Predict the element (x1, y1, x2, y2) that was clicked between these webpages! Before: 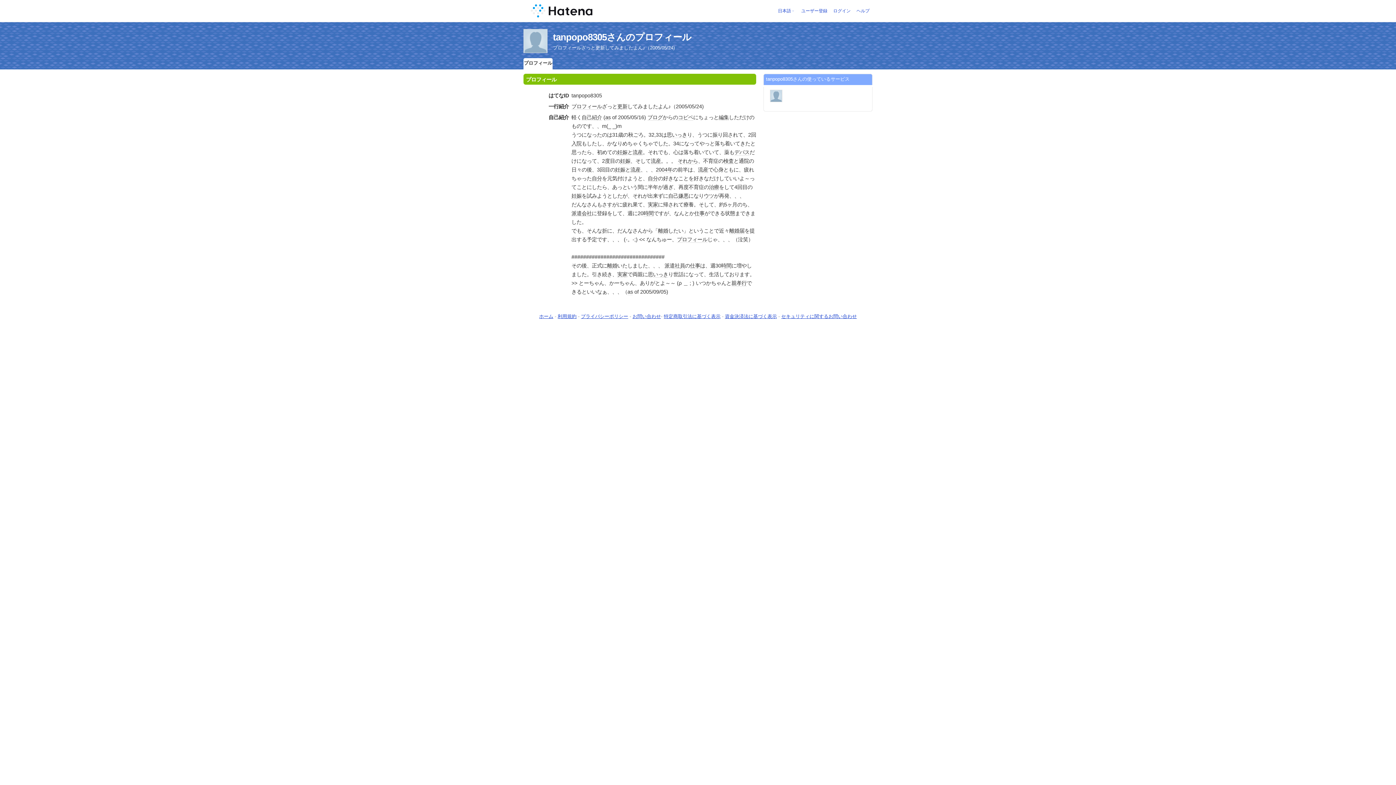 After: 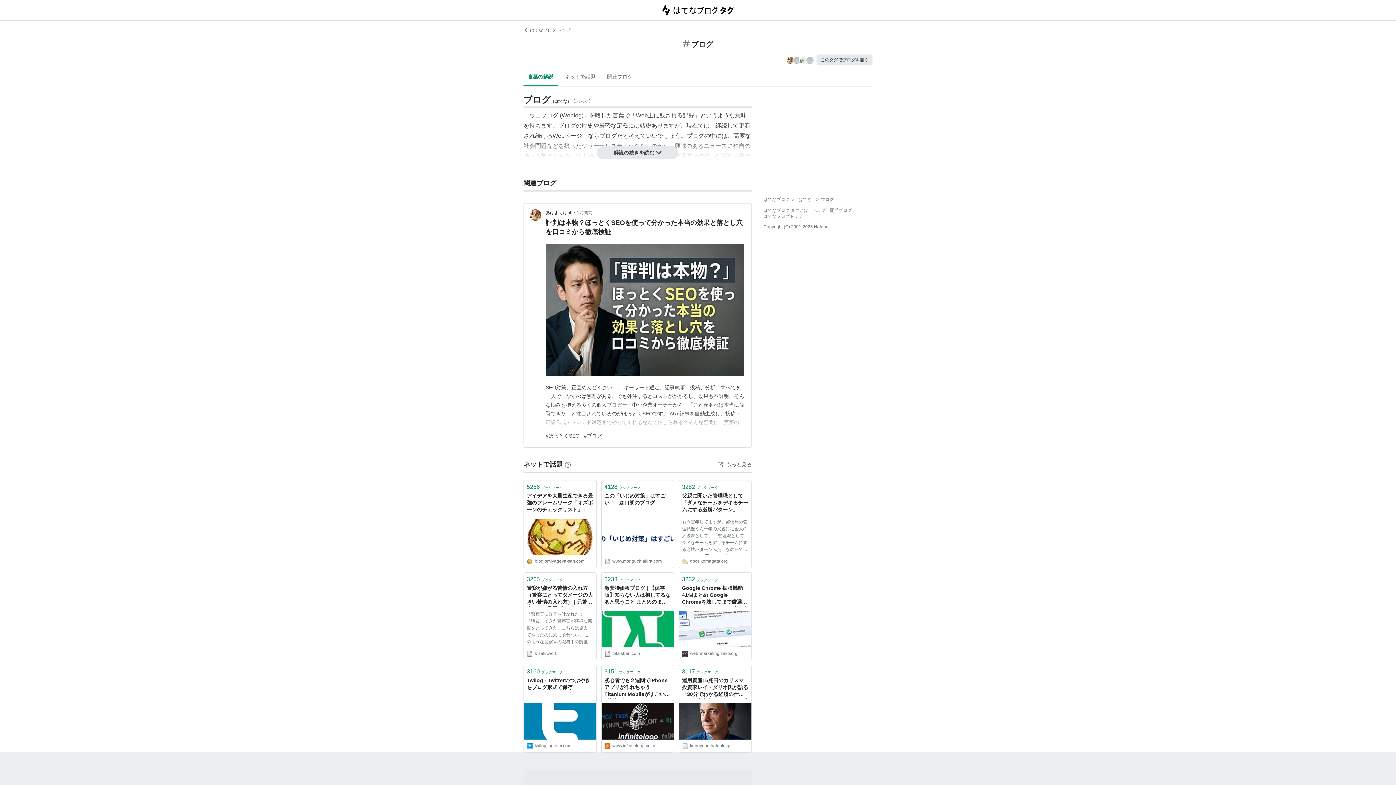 Action: bbox: (647, 114, 662, 120) label: ブログ